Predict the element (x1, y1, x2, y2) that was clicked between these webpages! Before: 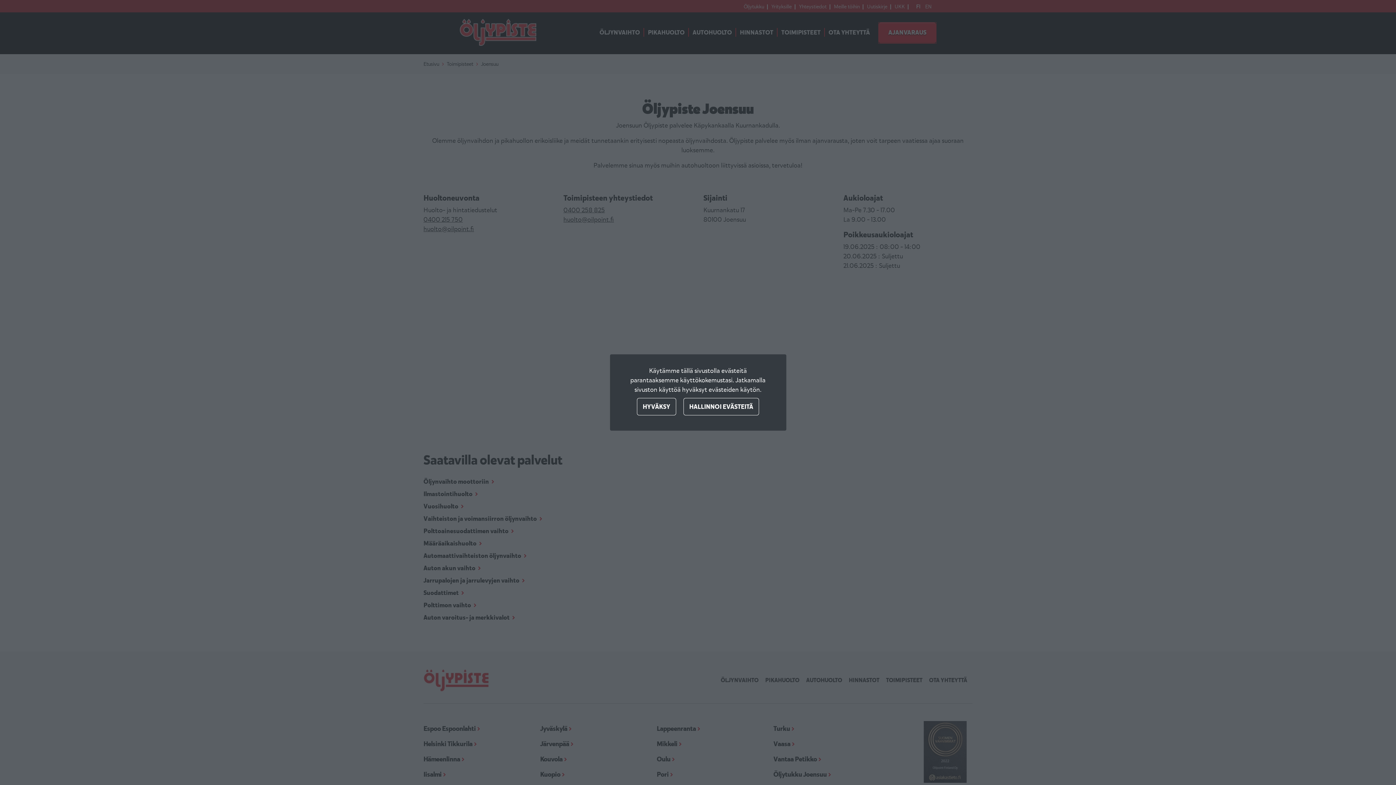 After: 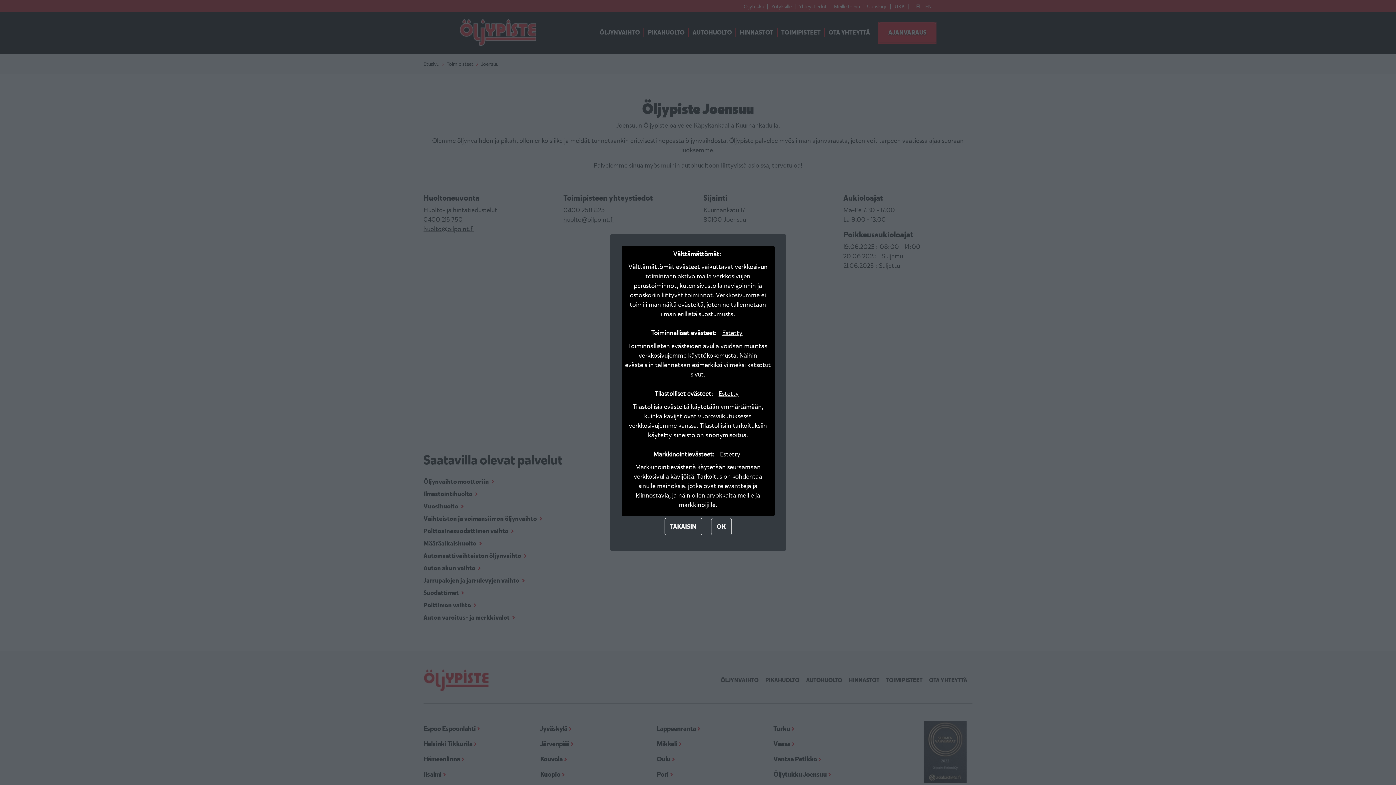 Action: label: HALLINNOI EVÄSTEITÄ bbox: (683, 398, 759, 415)